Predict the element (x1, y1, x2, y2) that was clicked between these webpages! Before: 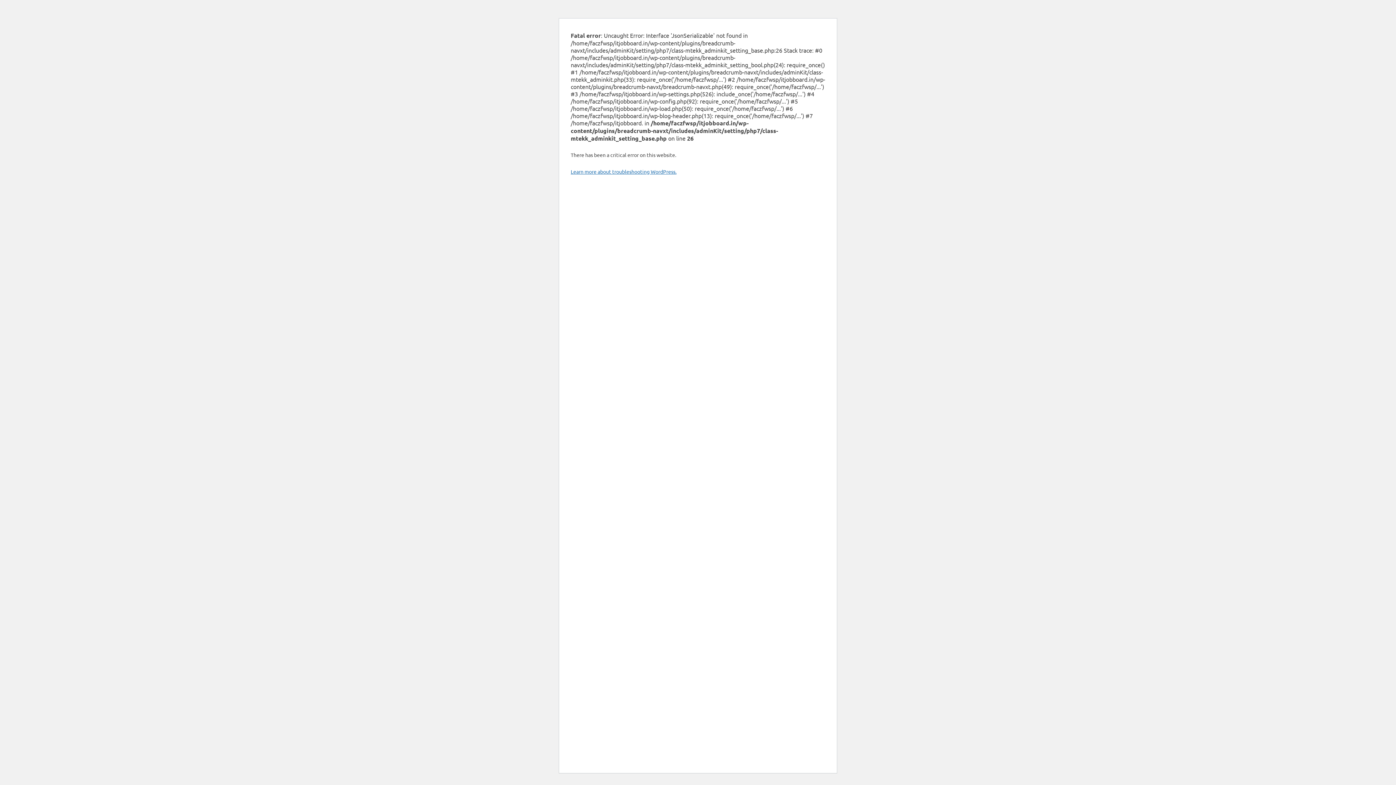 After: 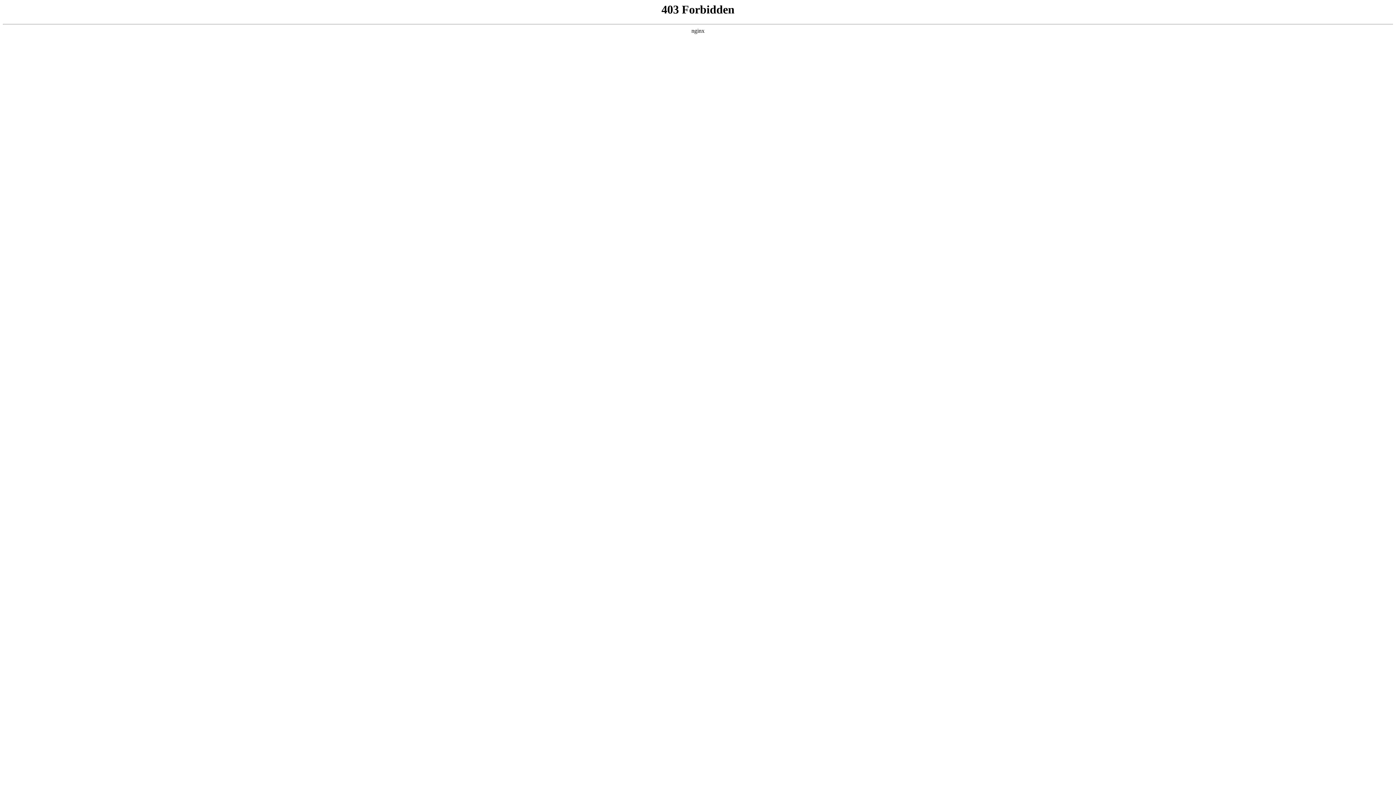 Action: bbox: (570, 168, 676, 174) label: Learn more about troubleshooting WordPress.